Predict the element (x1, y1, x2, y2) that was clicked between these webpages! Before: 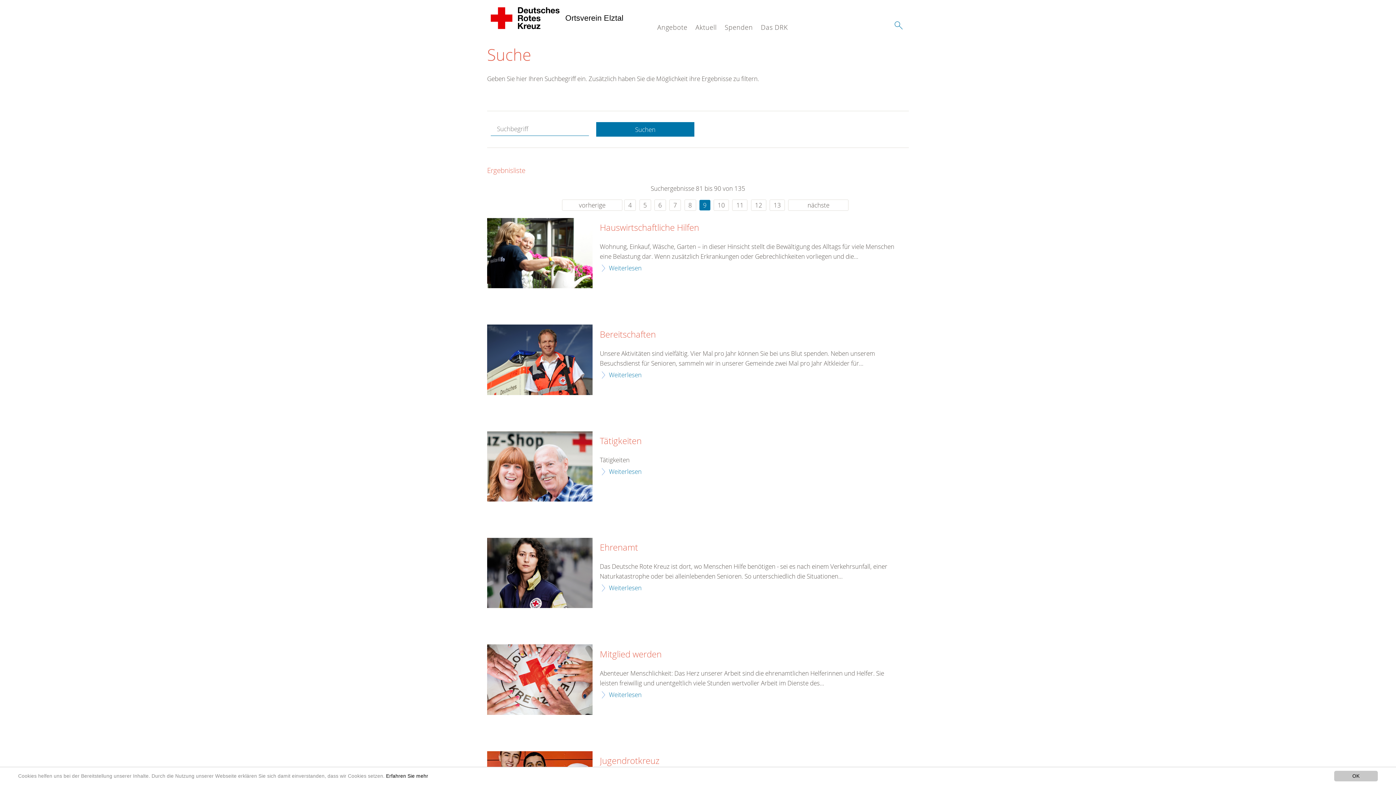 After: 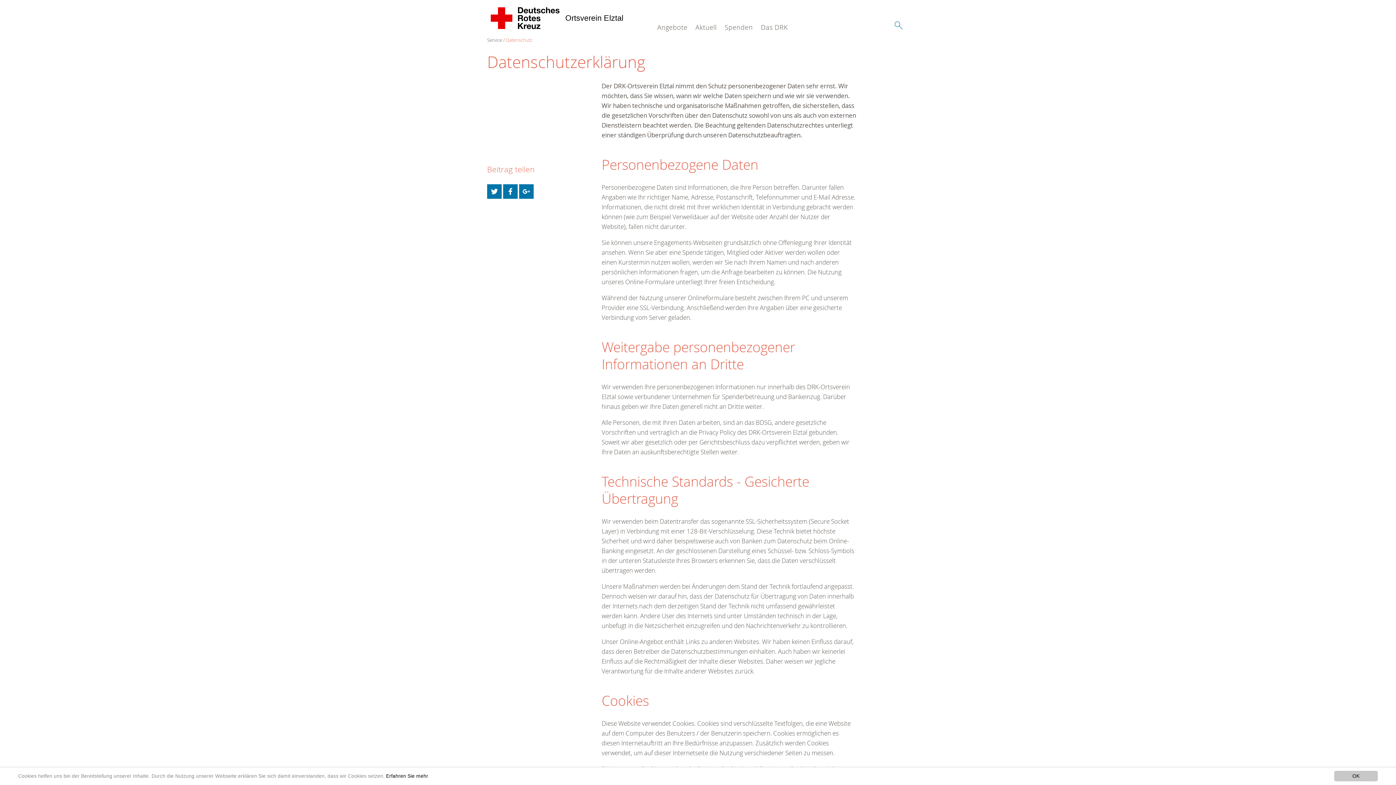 Action: label: Erfahren Sie mehr bbox: (386, 773, 428, 779)